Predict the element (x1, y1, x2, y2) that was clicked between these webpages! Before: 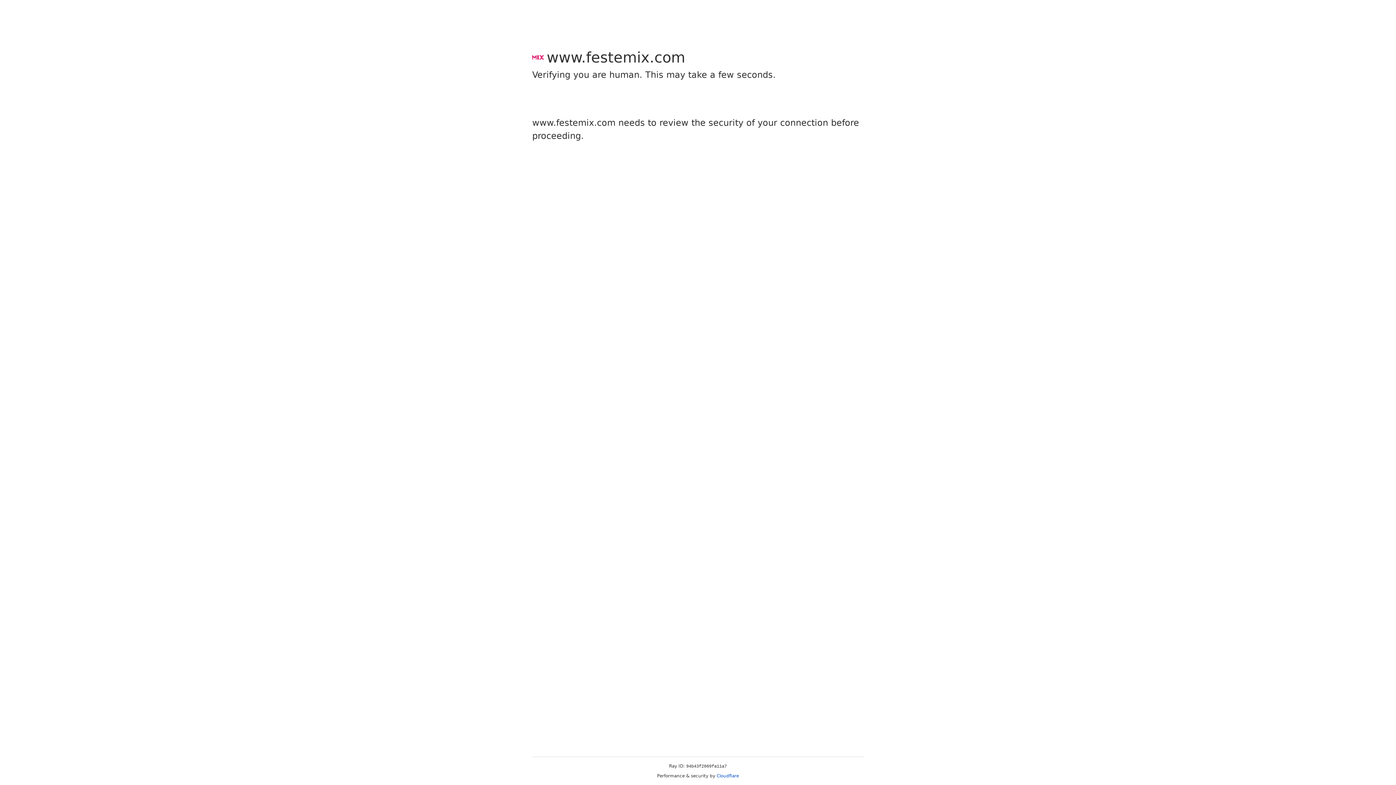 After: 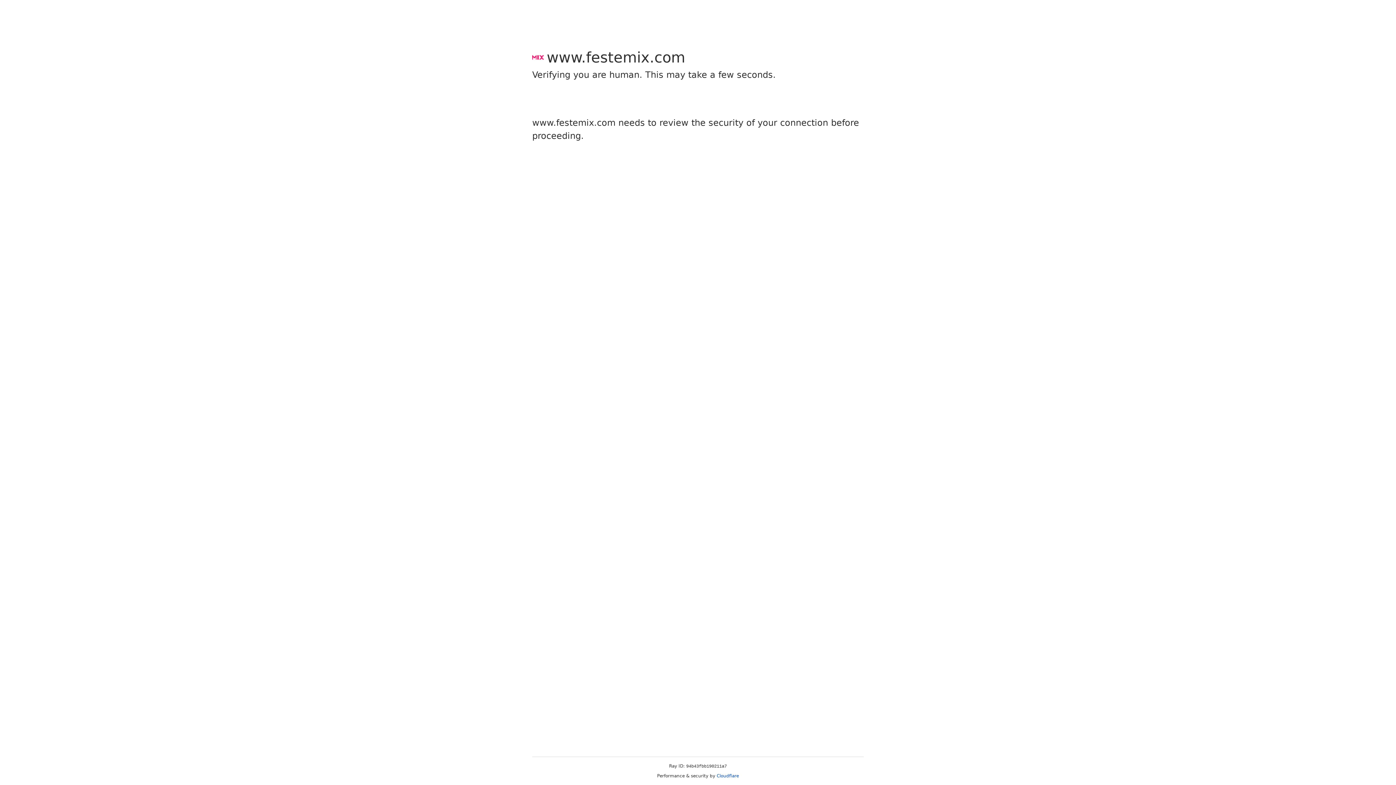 Action: bbox: (716, 773, 739, 778) label: Cloudflare